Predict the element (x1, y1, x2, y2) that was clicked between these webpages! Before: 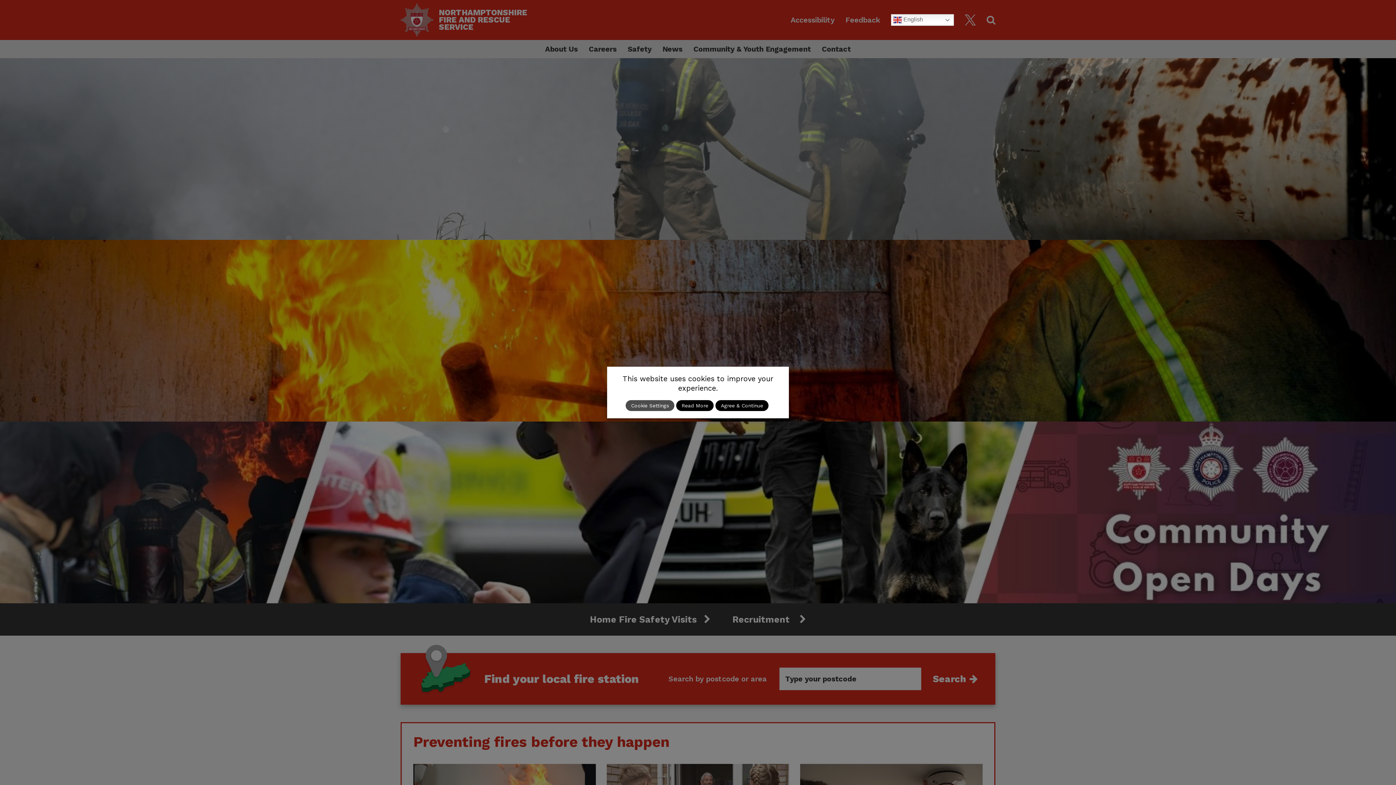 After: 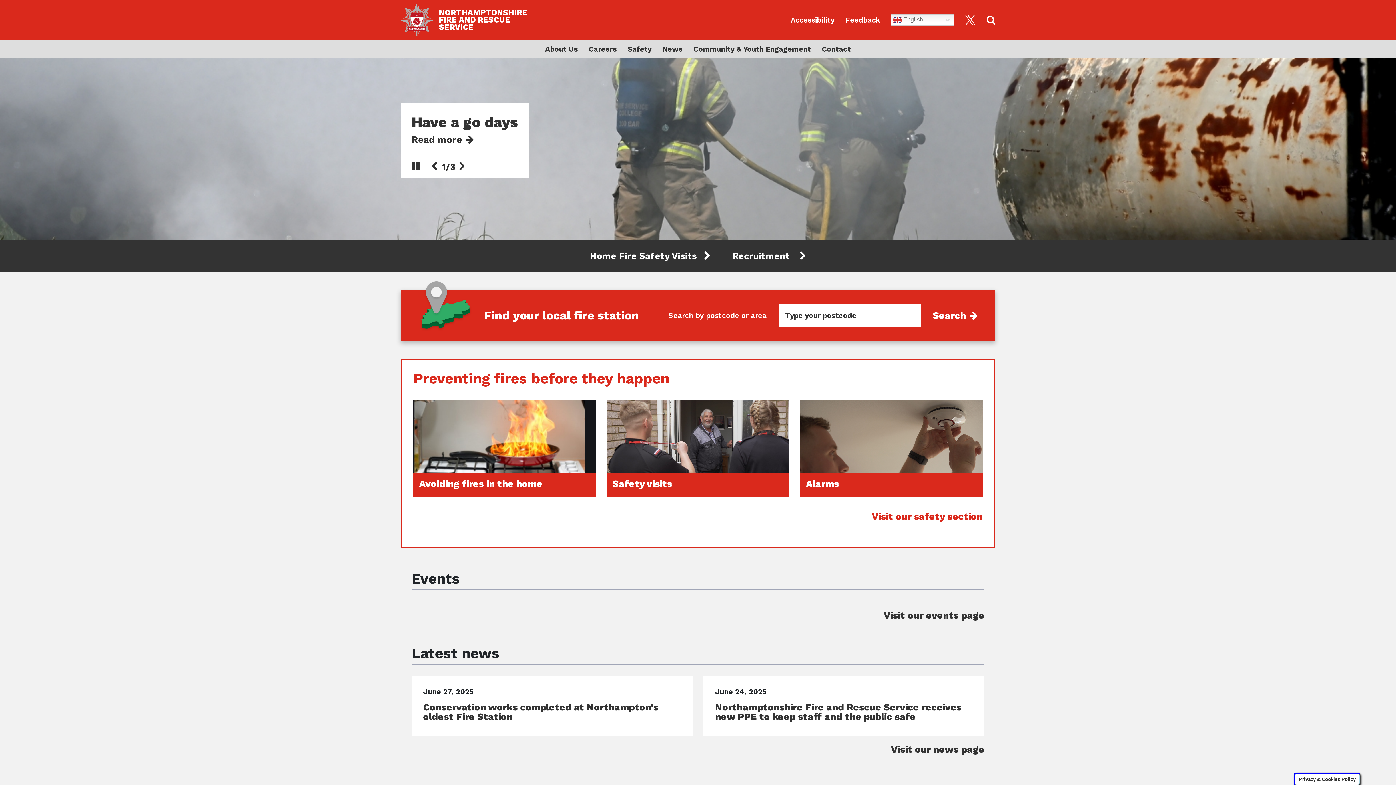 Action: label: Agree & Continue bbox: (715, 400, 768, 411)